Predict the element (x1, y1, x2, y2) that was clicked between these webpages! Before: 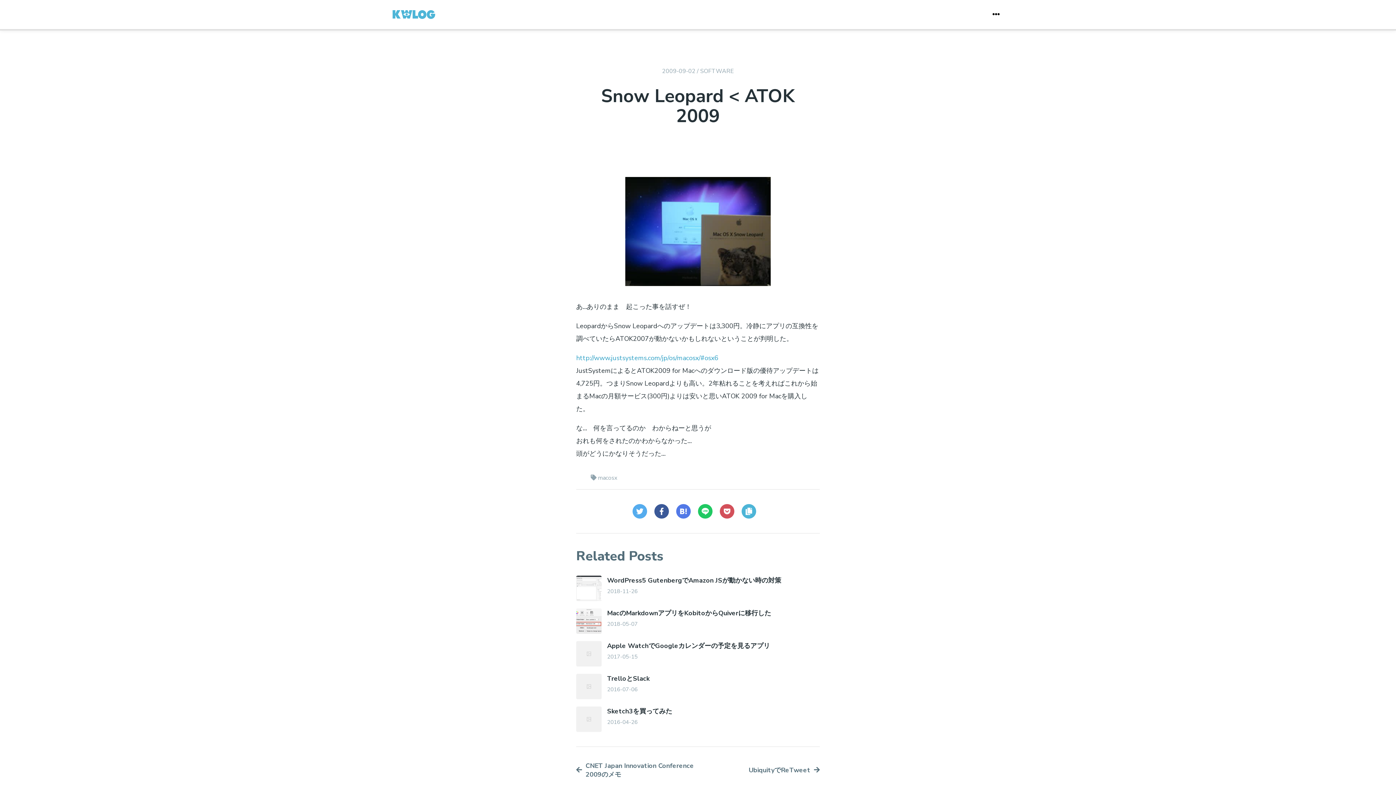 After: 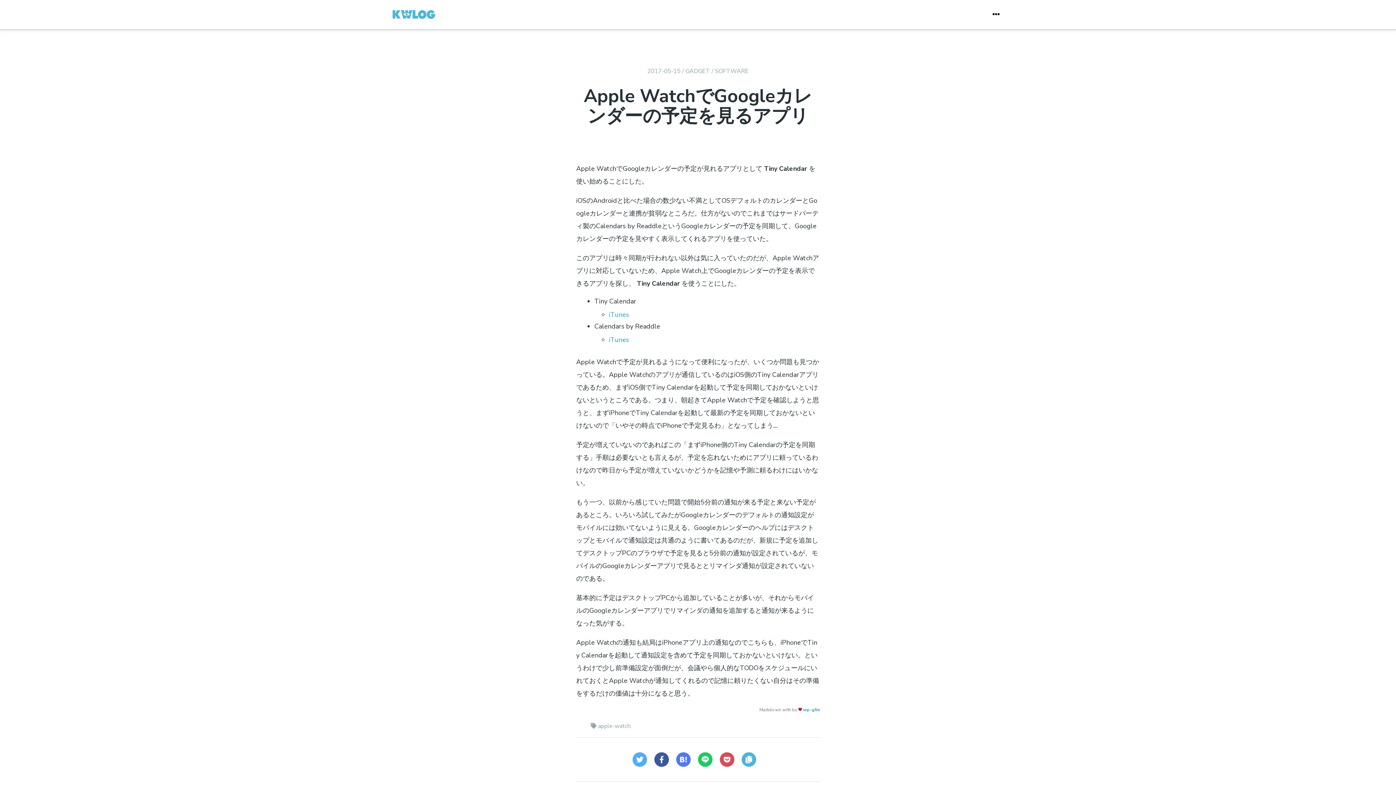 Action: bbox: (576, 641, 820, 666) label: Apple WatchでGoogleカレンダーの予定を見るアプリ
2017-05-15